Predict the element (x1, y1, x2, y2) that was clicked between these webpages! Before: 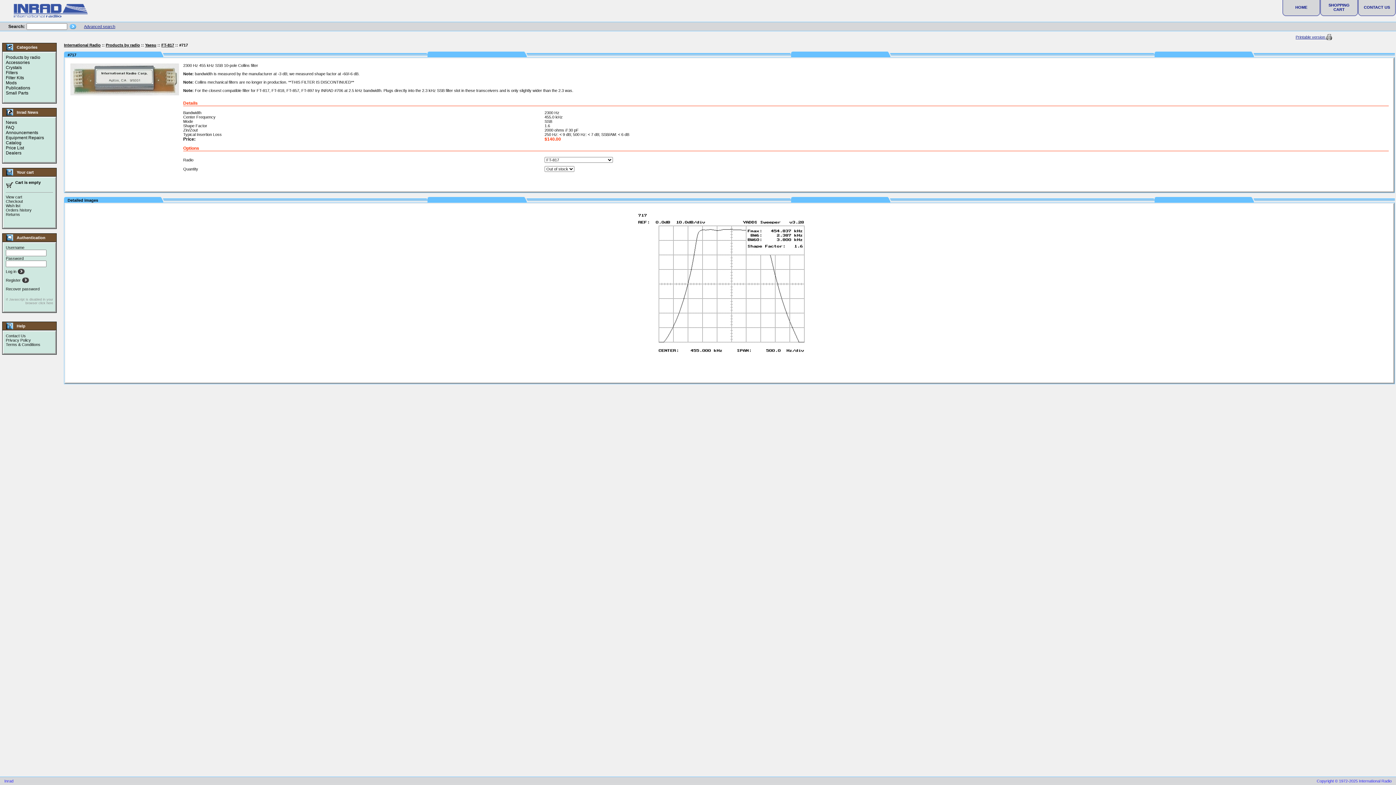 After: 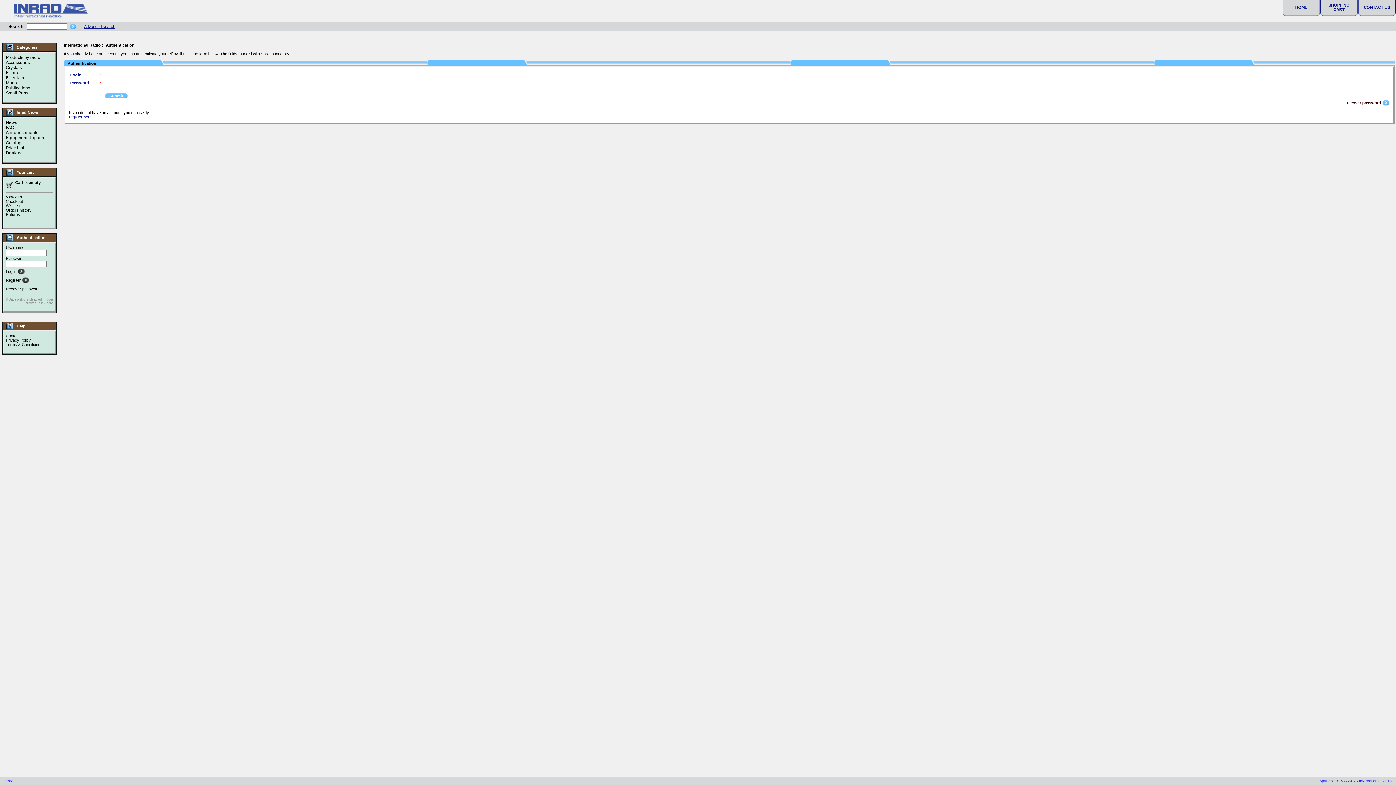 Action: bbox: (5, 208, 31, 212) label: Orders history